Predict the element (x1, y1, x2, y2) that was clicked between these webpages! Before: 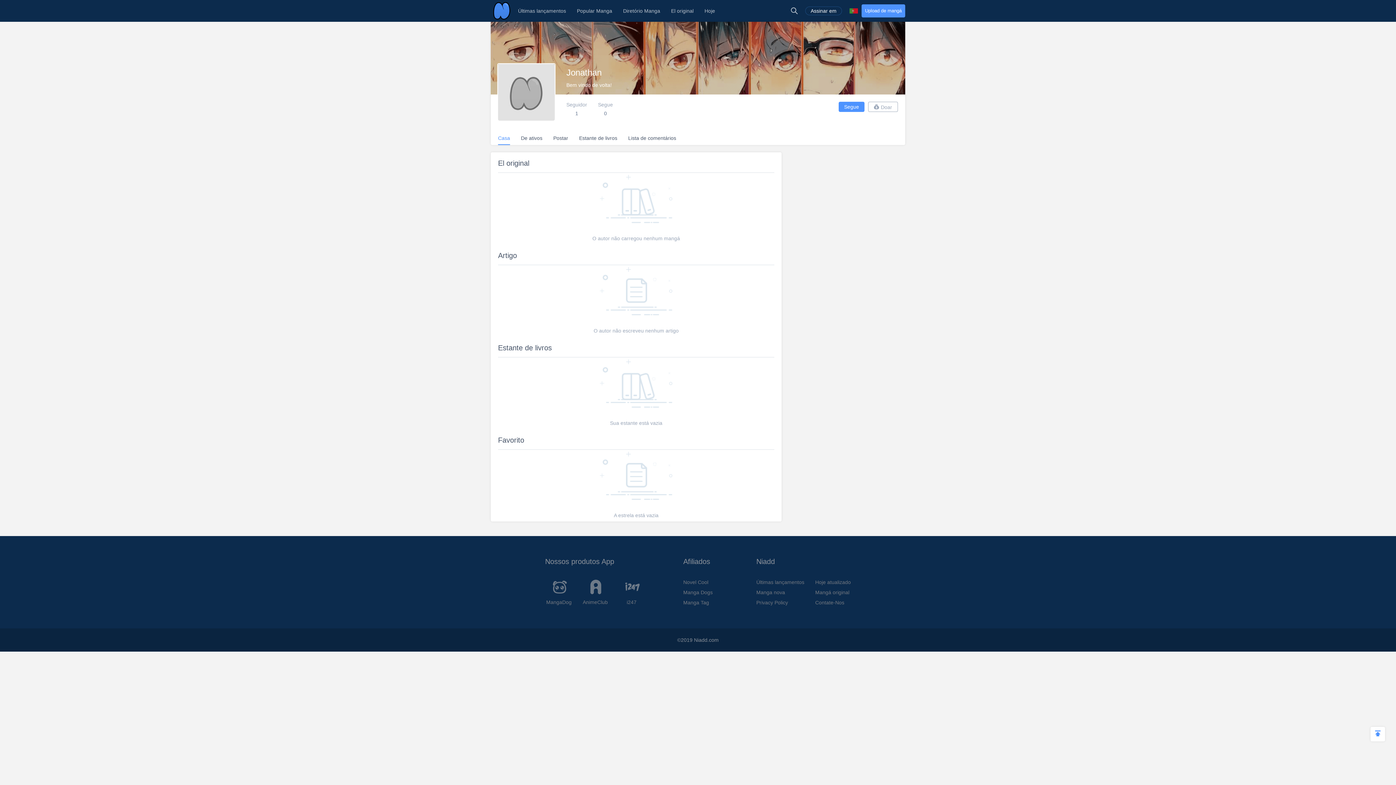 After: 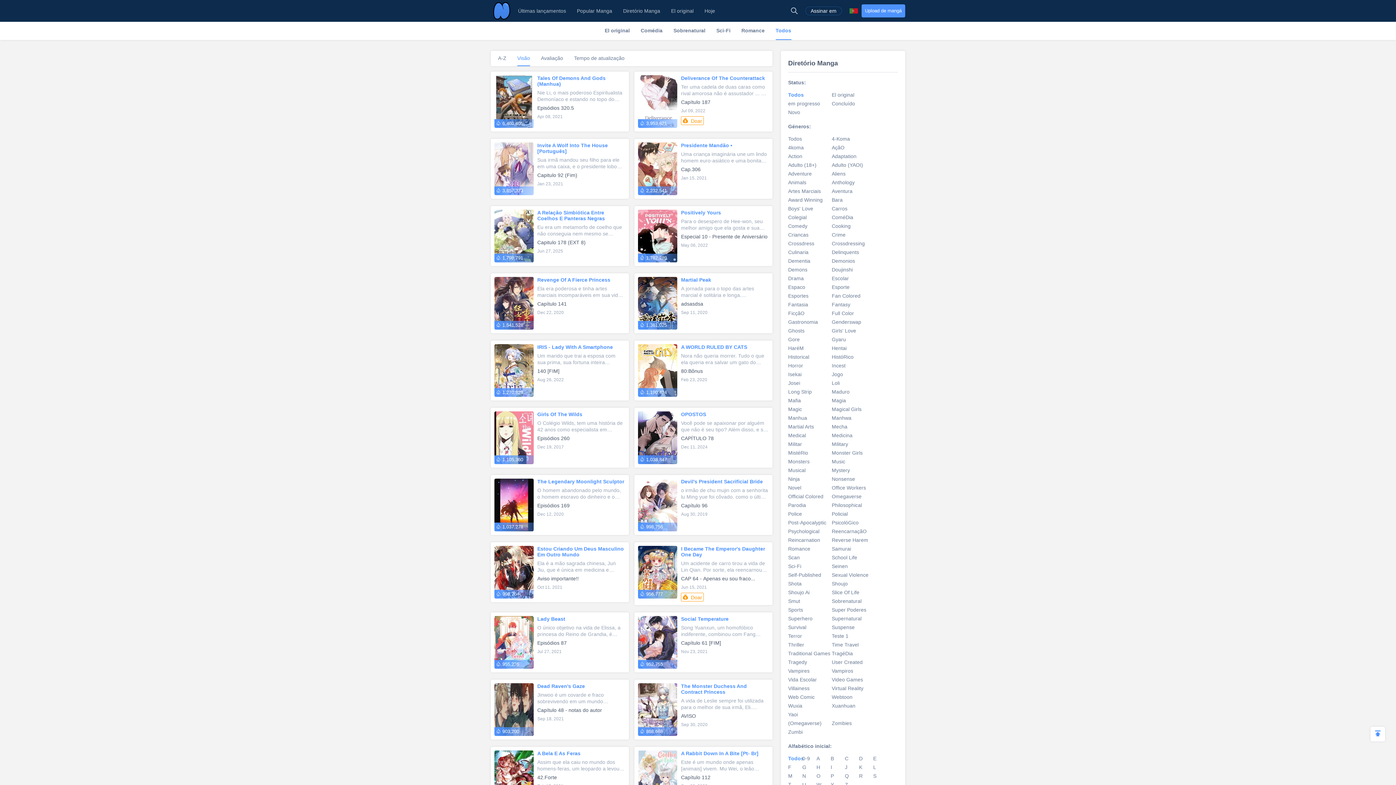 Action: bbox: (617, 0, 665, 21) label: Diretório Manga